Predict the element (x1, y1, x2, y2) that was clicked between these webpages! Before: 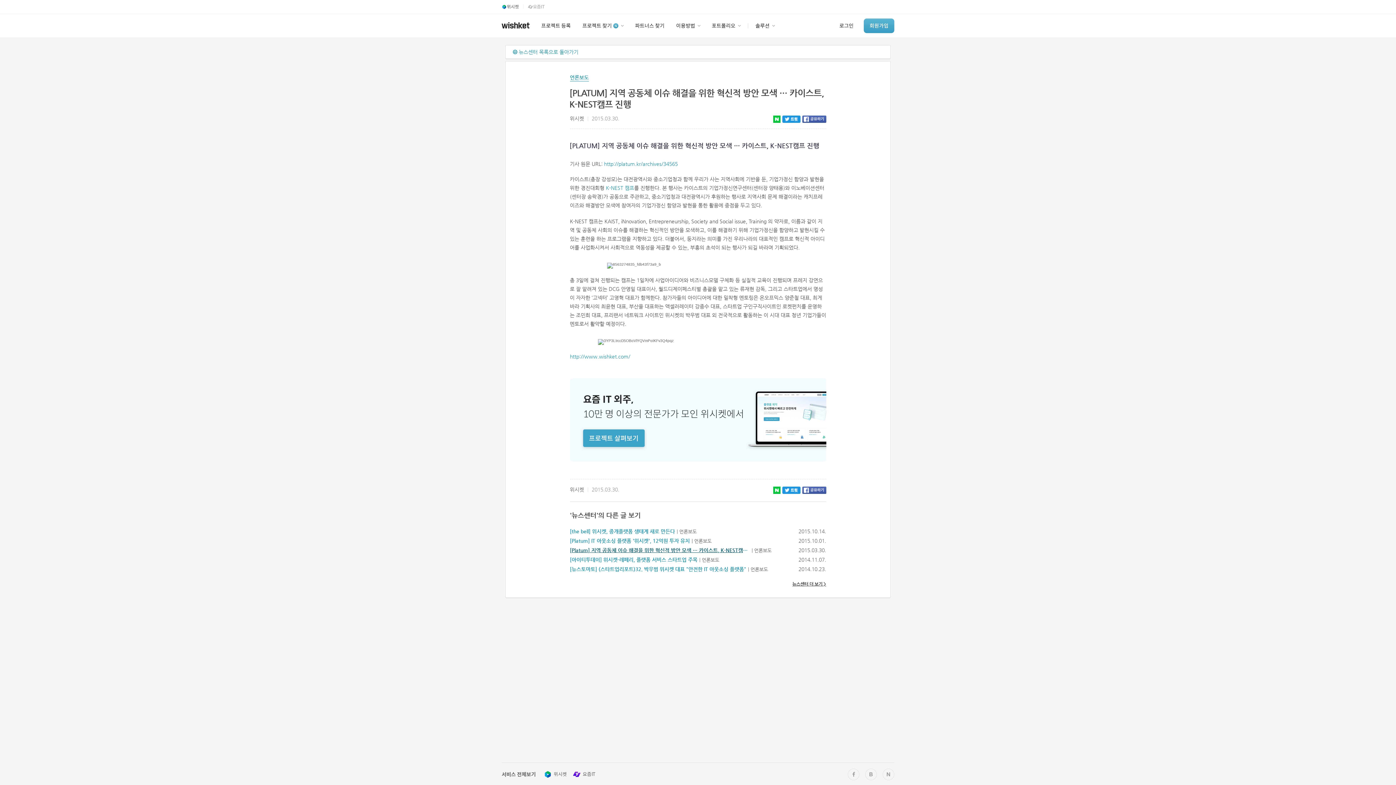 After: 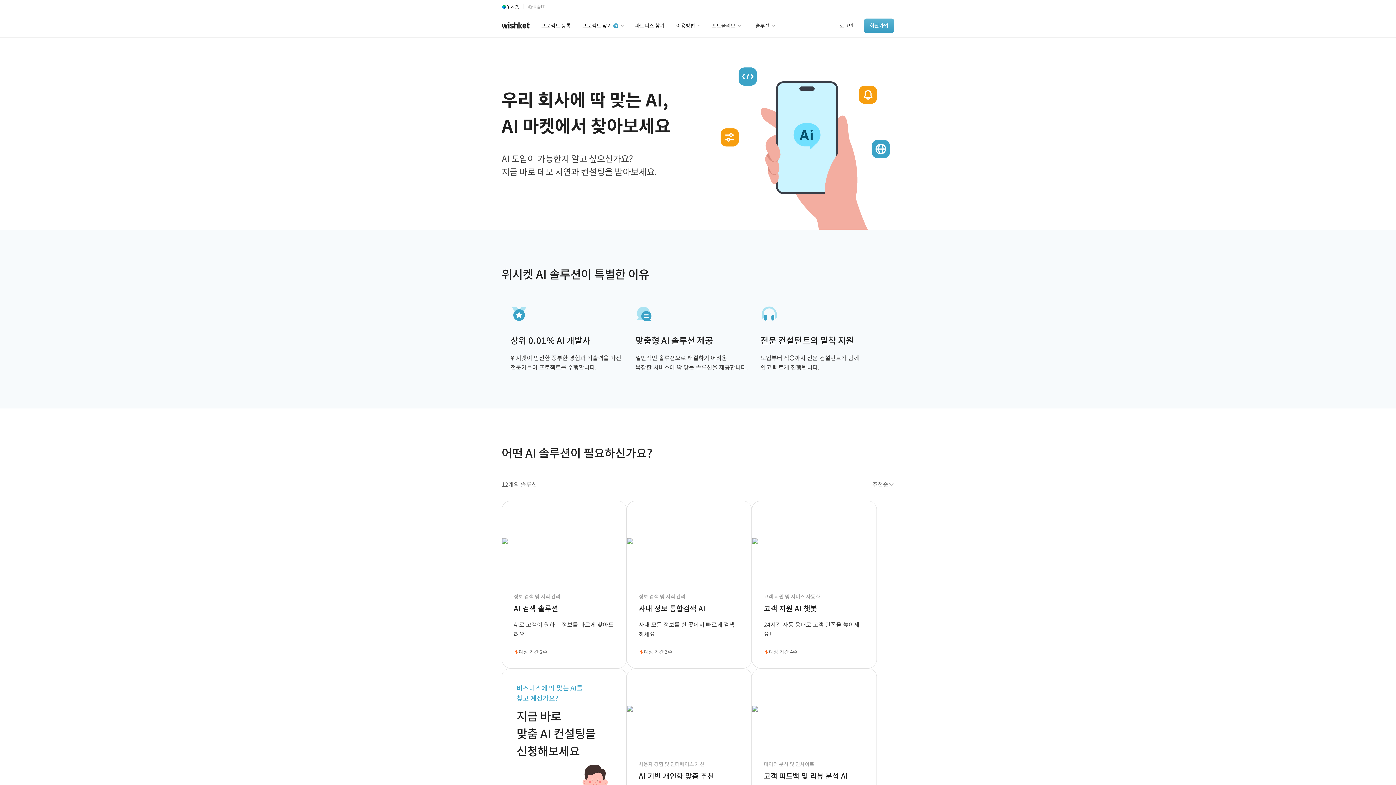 Action: bbox: (749, 14, 780, 37) label: 솔루션